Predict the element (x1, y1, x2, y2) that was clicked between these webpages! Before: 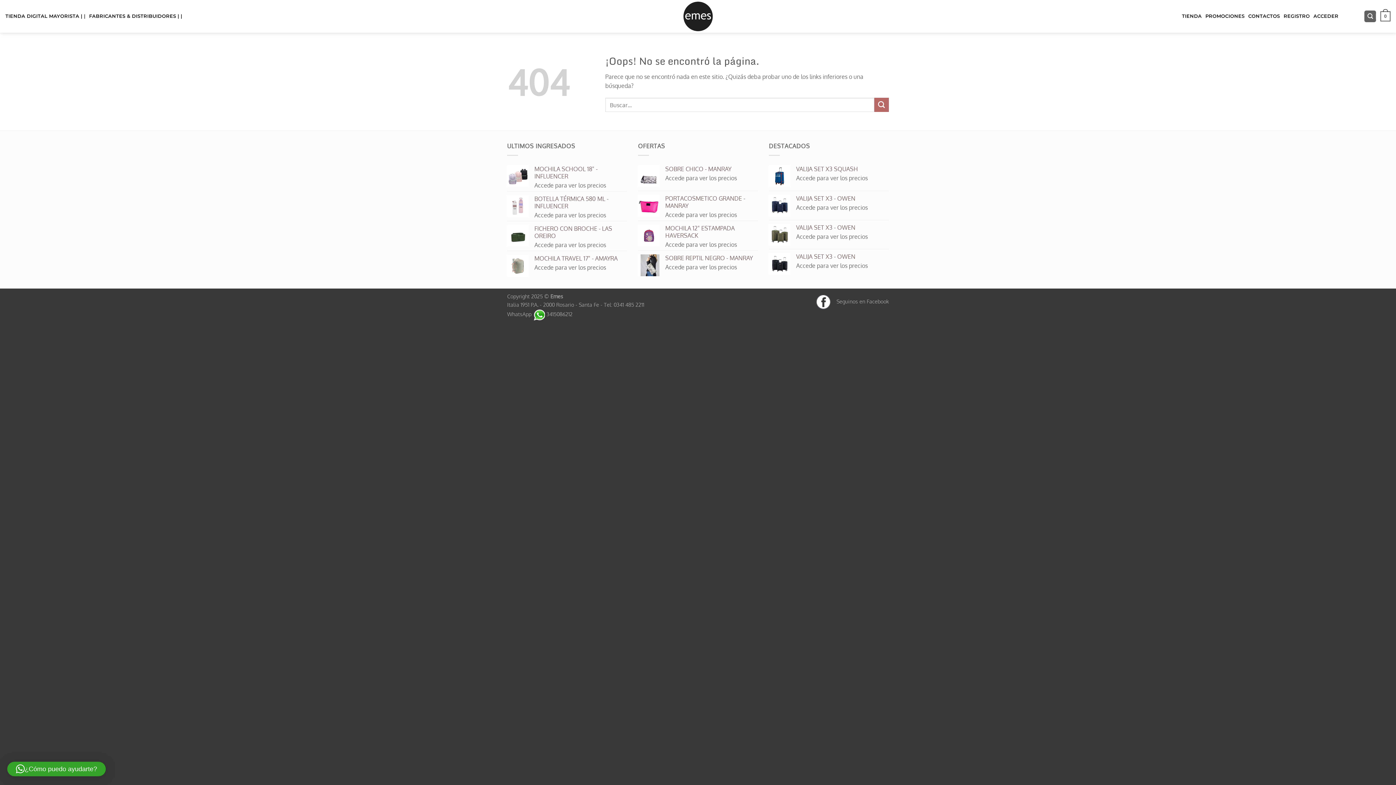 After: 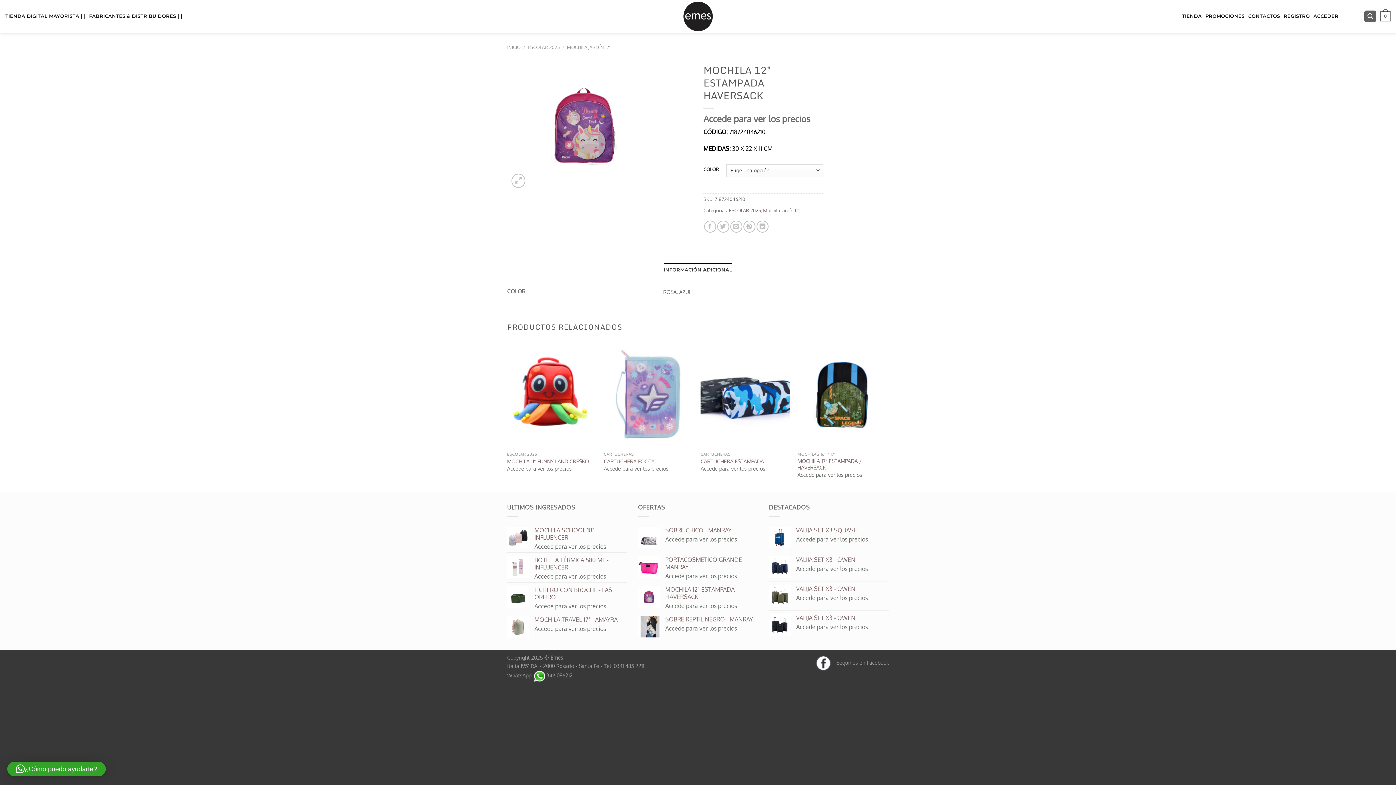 Action: bbox: (665, 224, 758, 239) label: MOCHILA 12" ESTAMPADA HAVERSACK